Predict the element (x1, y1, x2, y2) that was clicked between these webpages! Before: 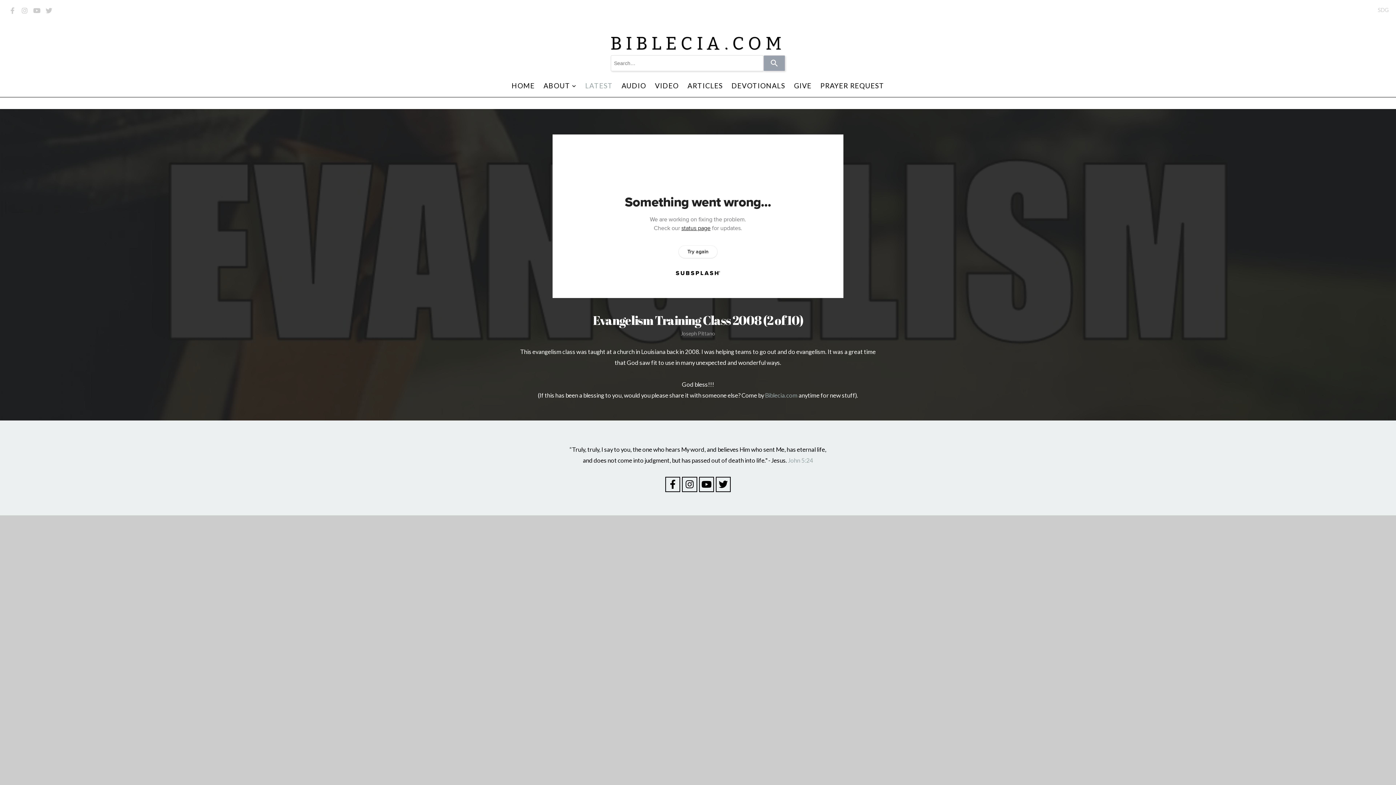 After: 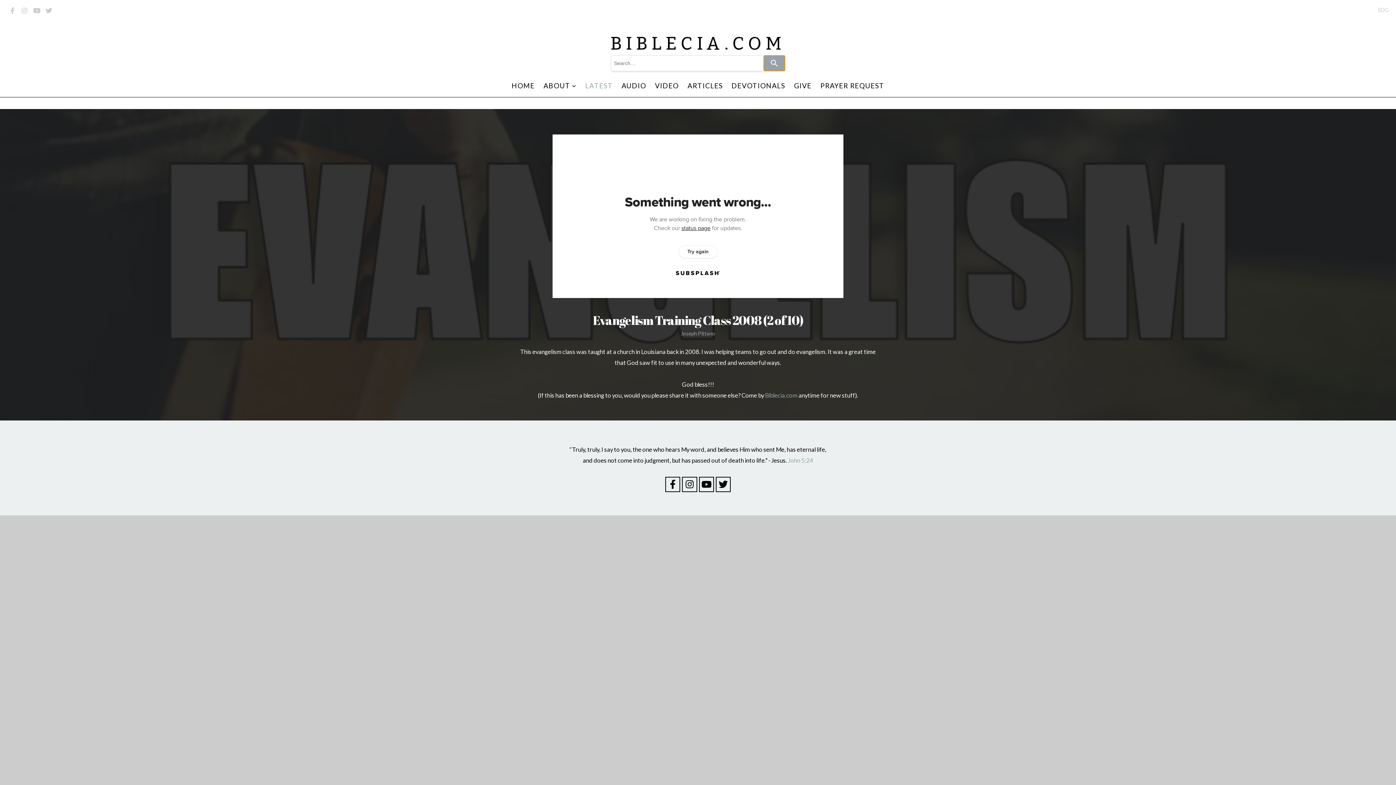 Action: bbox: (763, 55, 785, 71) label: Search